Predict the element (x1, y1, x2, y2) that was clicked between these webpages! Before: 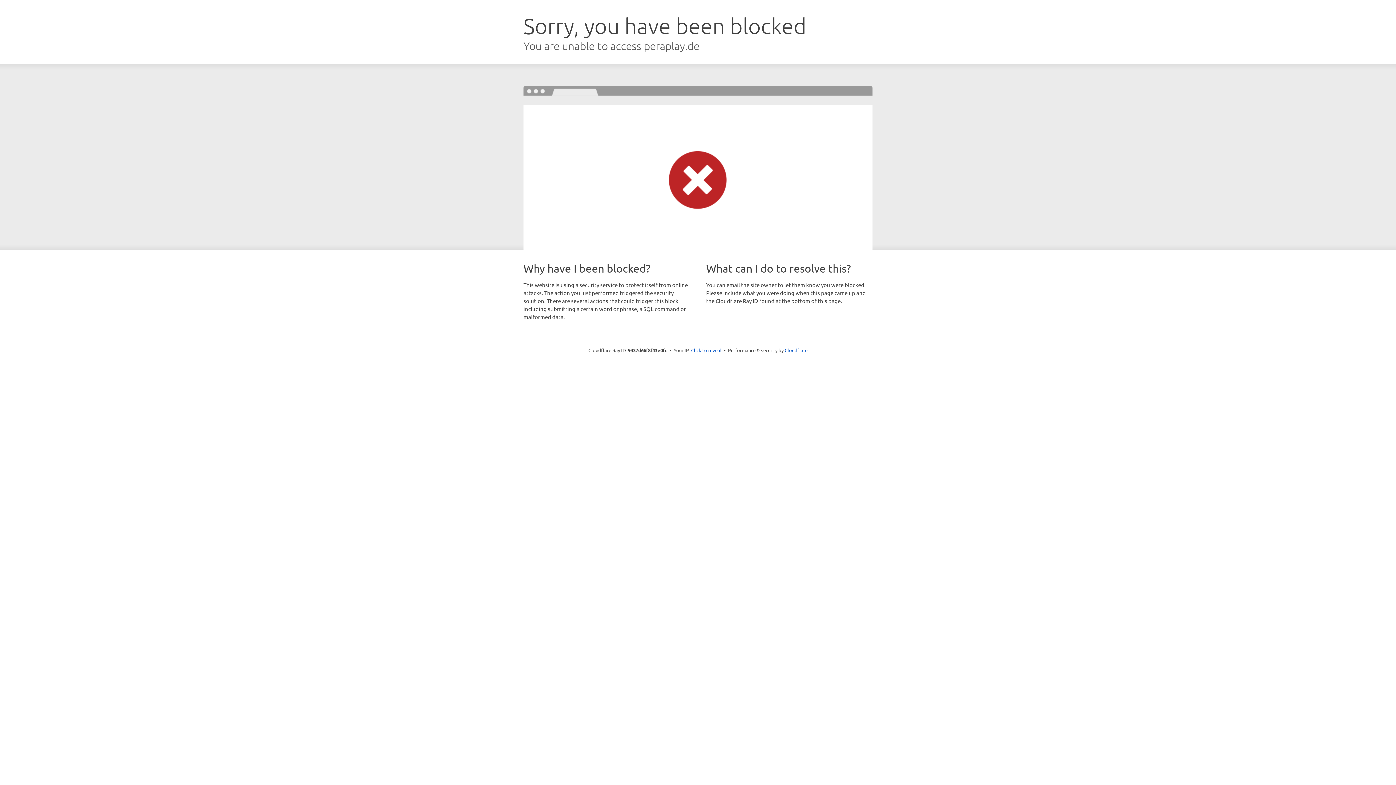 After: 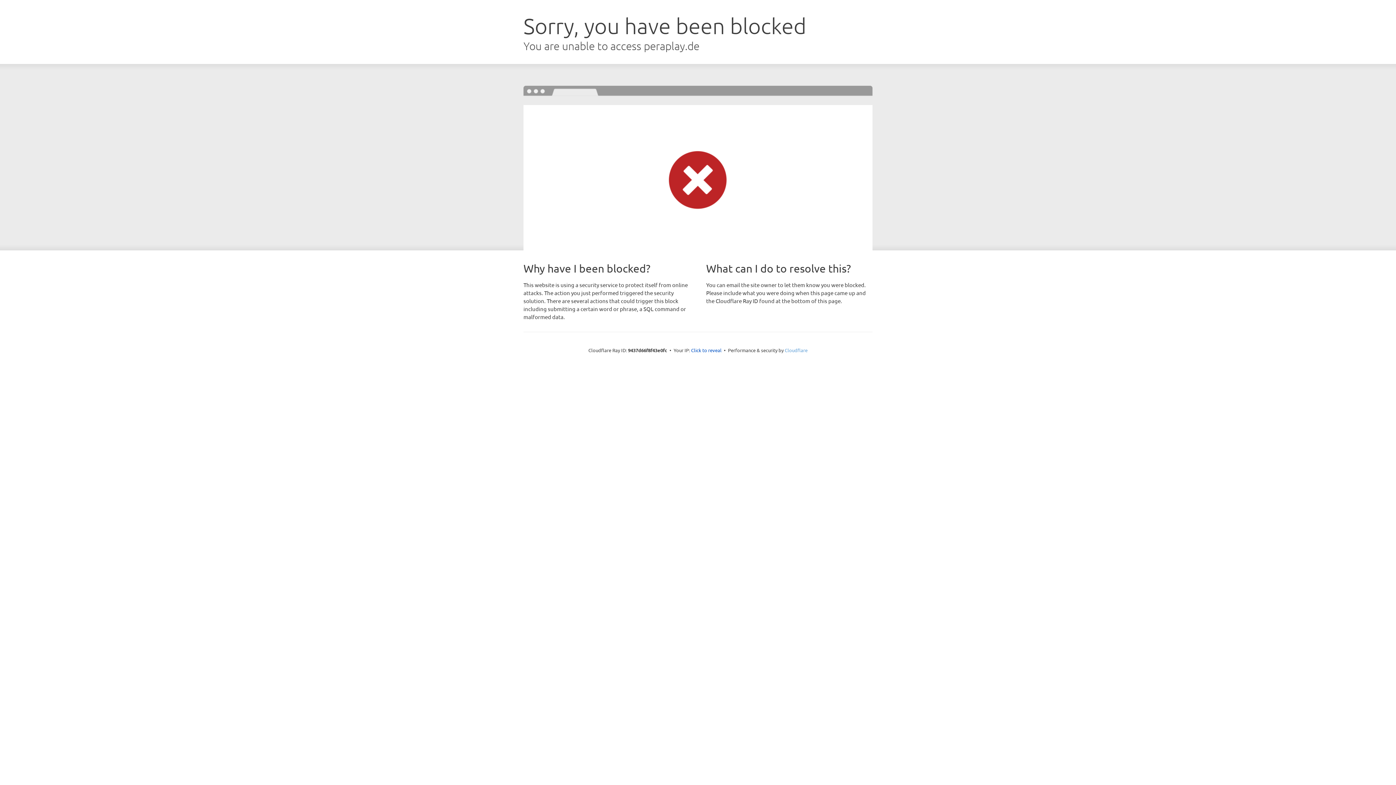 Action: label: Cloudflare bbox: (784, 347, 807, 353)